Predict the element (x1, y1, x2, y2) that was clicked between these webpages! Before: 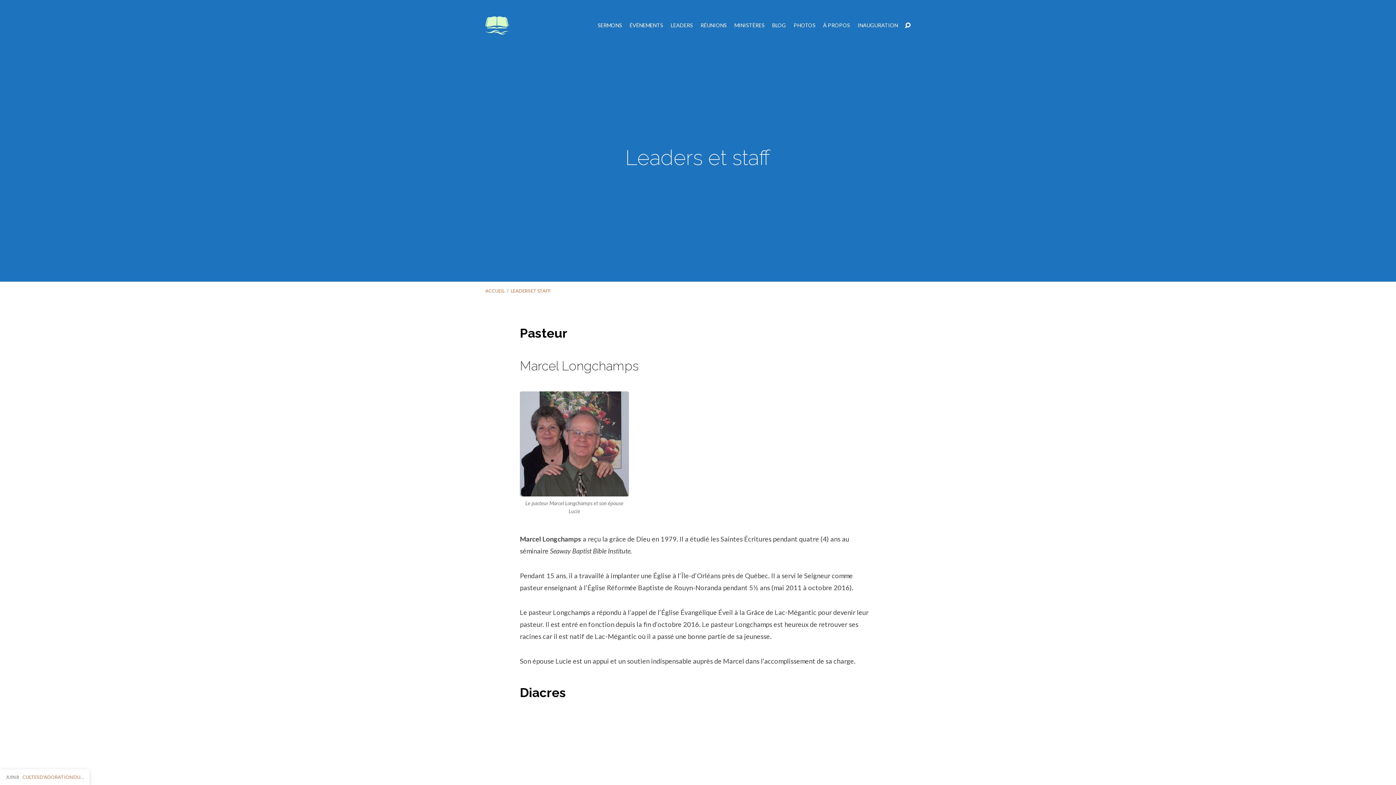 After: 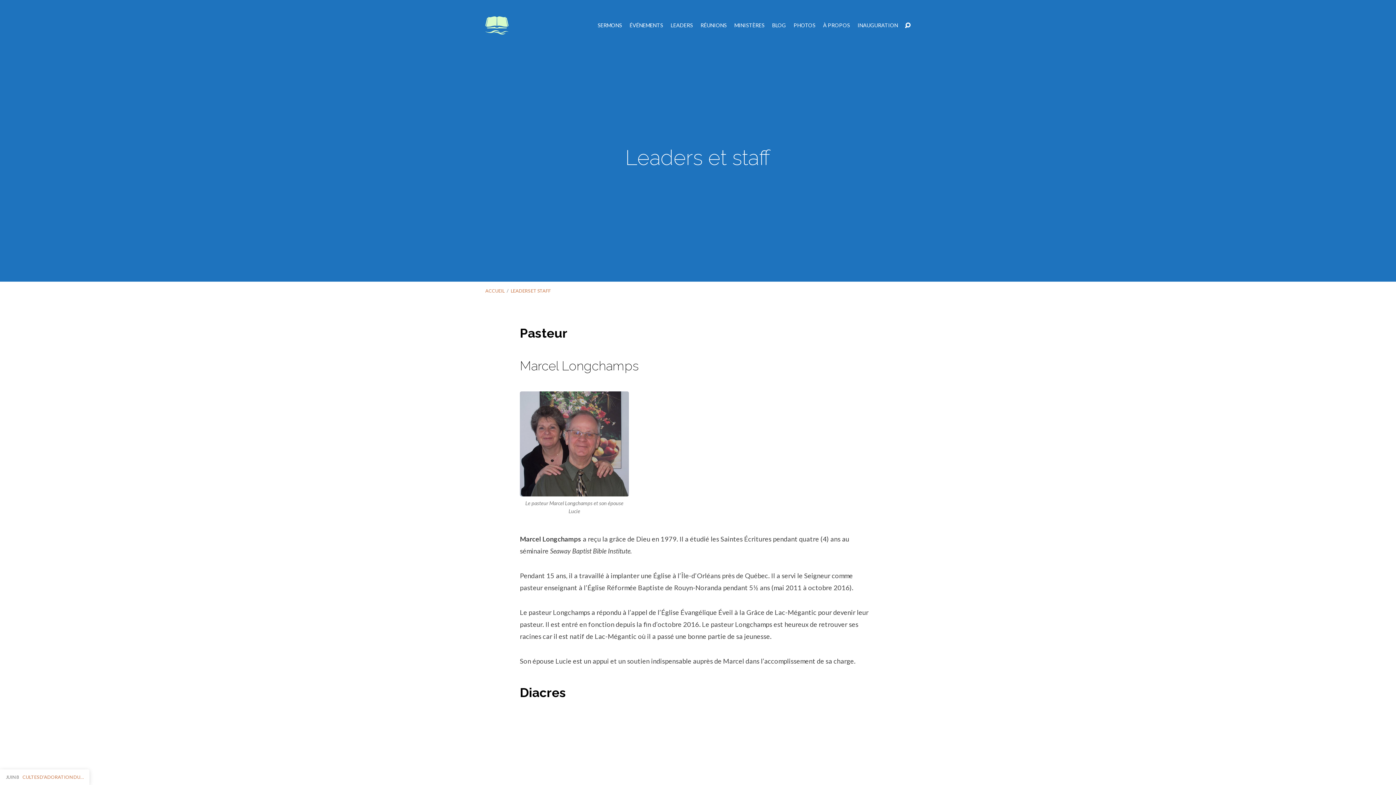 Action: label: LEADERS ET STAFF bbox: (510, 288, 550, 293)